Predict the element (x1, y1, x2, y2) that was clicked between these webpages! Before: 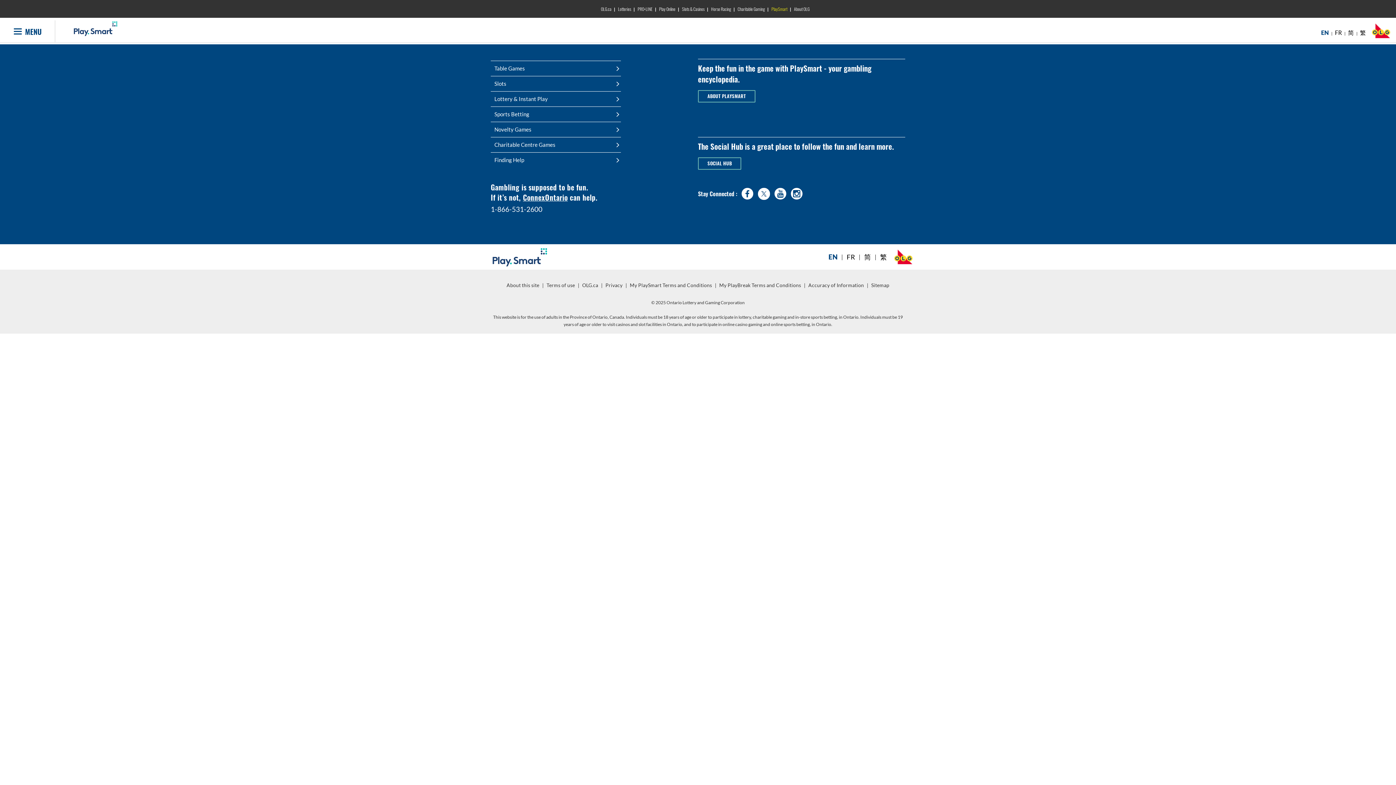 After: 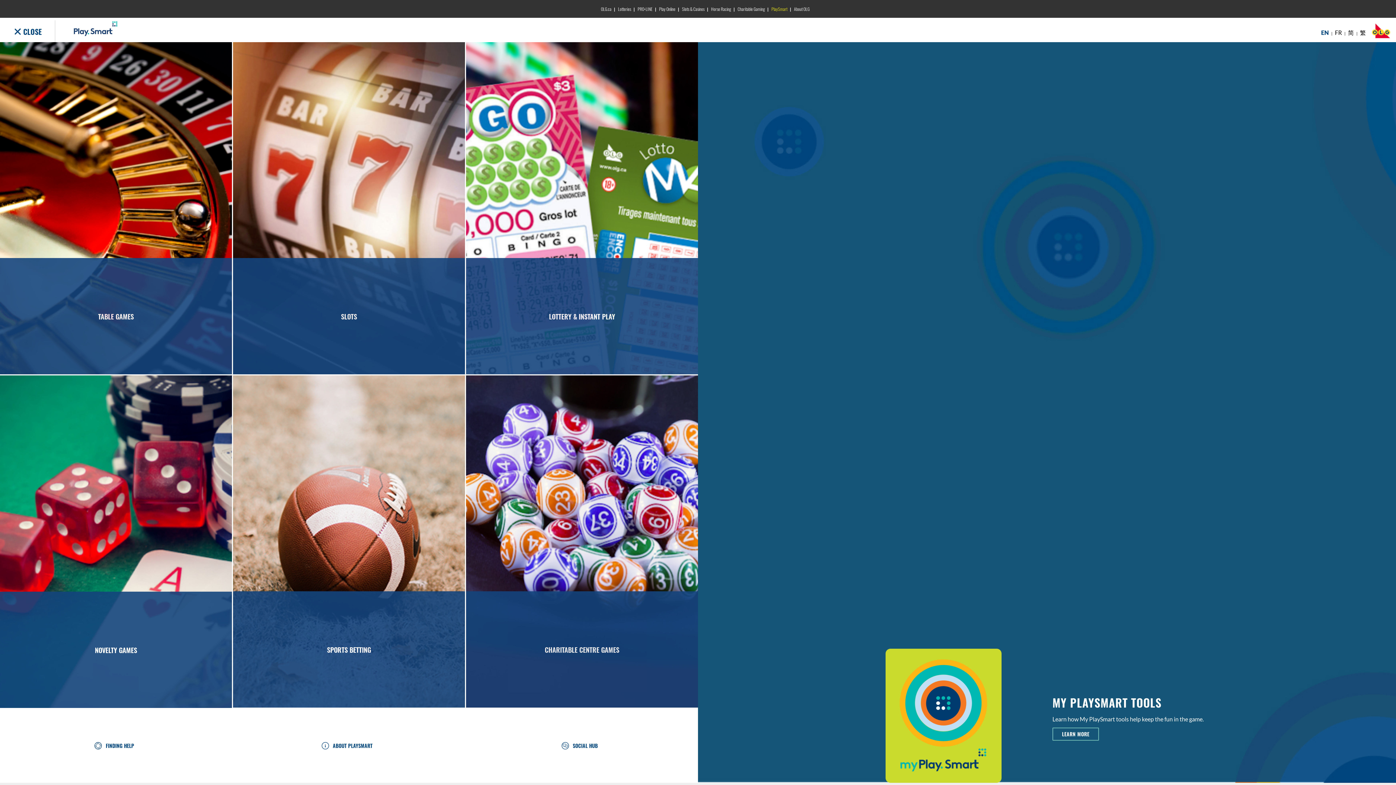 Action: bbox: (7, 20, 43, 40) label: Toggle desktop navigation